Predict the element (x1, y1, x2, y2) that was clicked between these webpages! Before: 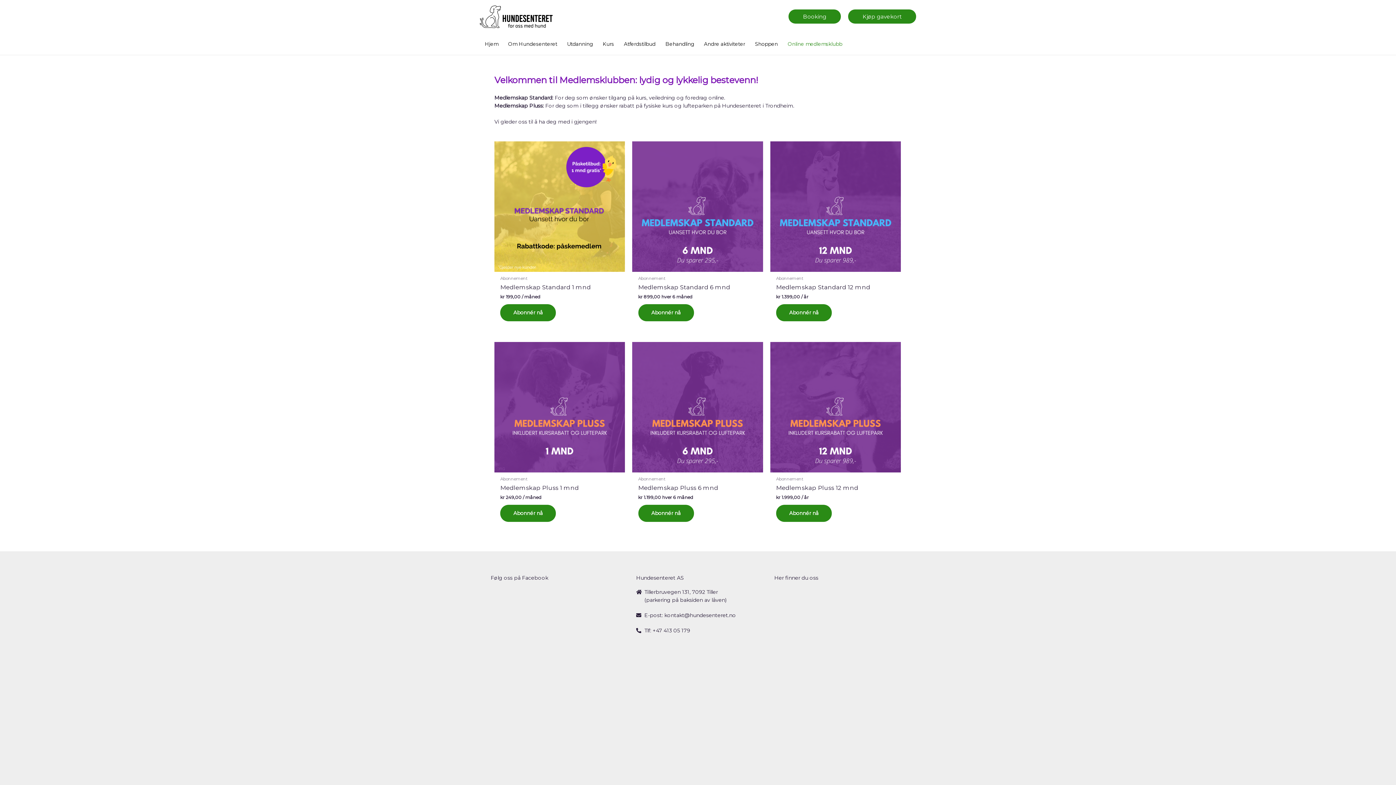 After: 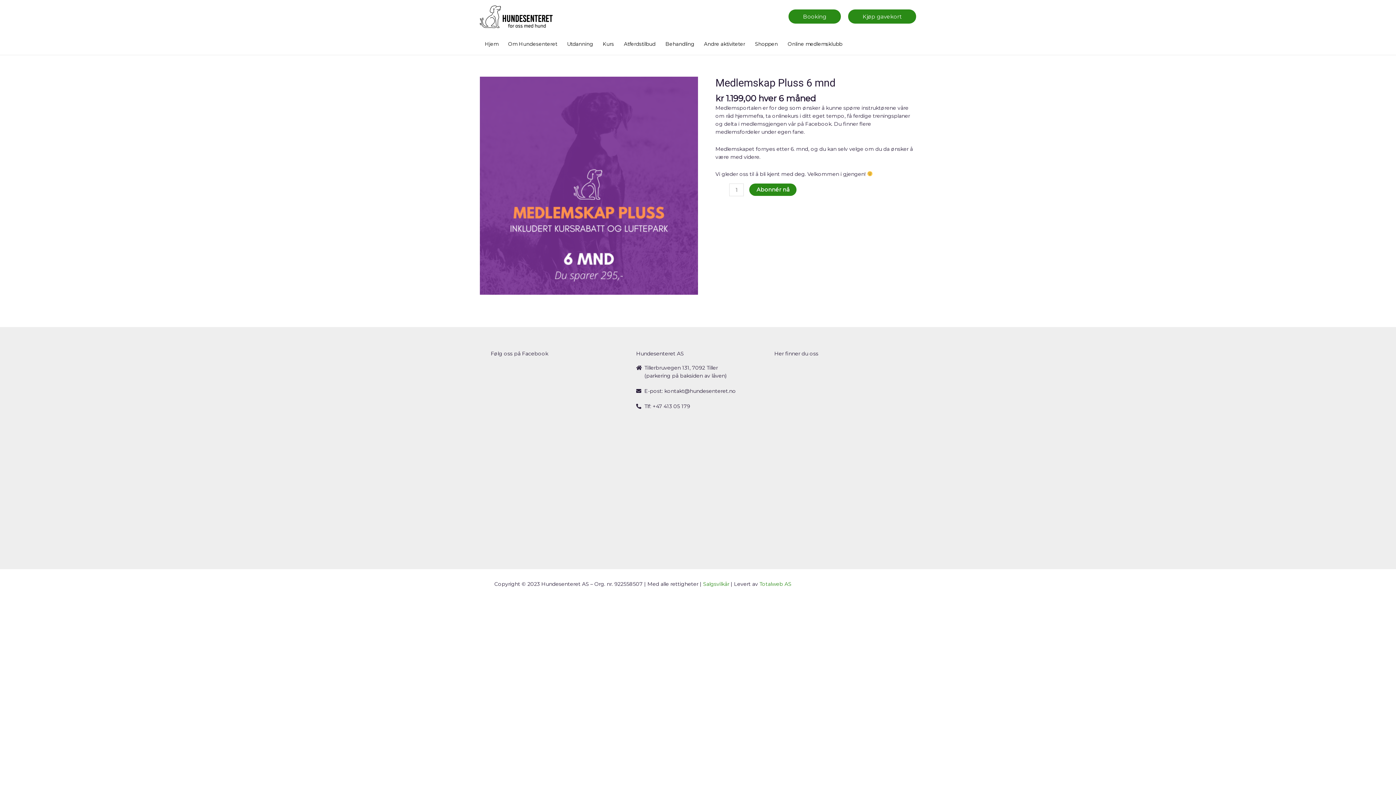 Action: bbox: (638, 484, 757, 494) label: Medlemskap Pluss 6 mnd